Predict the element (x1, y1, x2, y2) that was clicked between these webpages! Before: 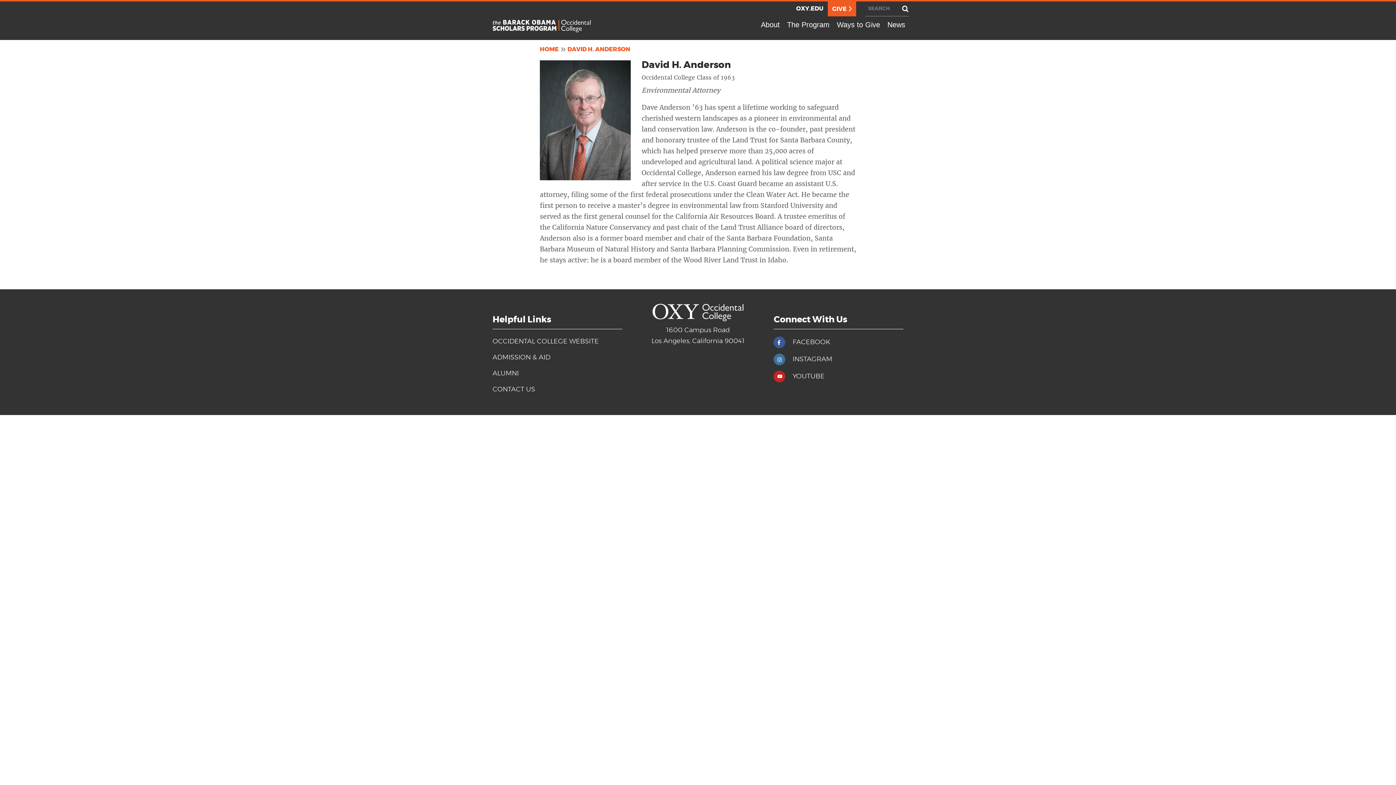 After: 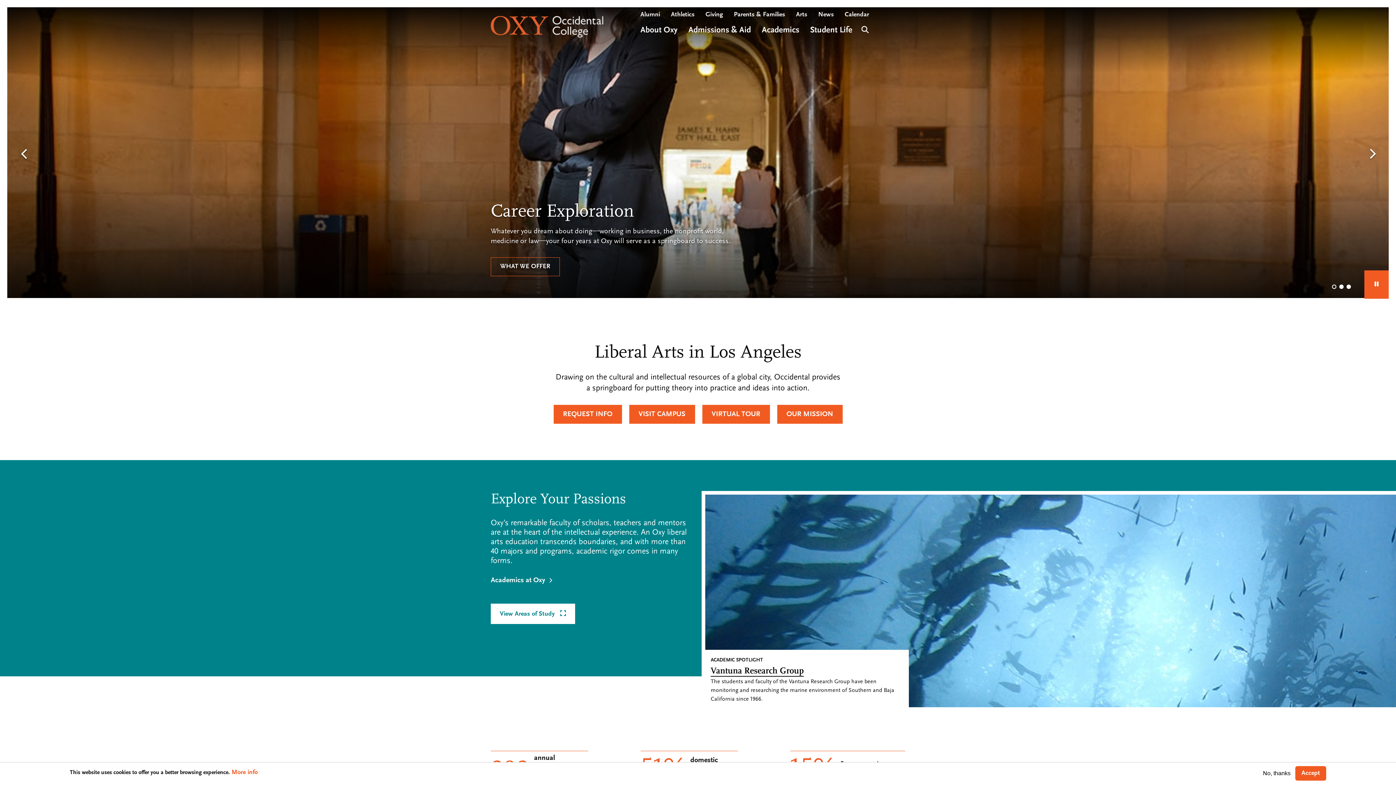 Action: label: OCCIDENTAL COLLEGE WEBSITE bbox: (492, 336, 622, 347)